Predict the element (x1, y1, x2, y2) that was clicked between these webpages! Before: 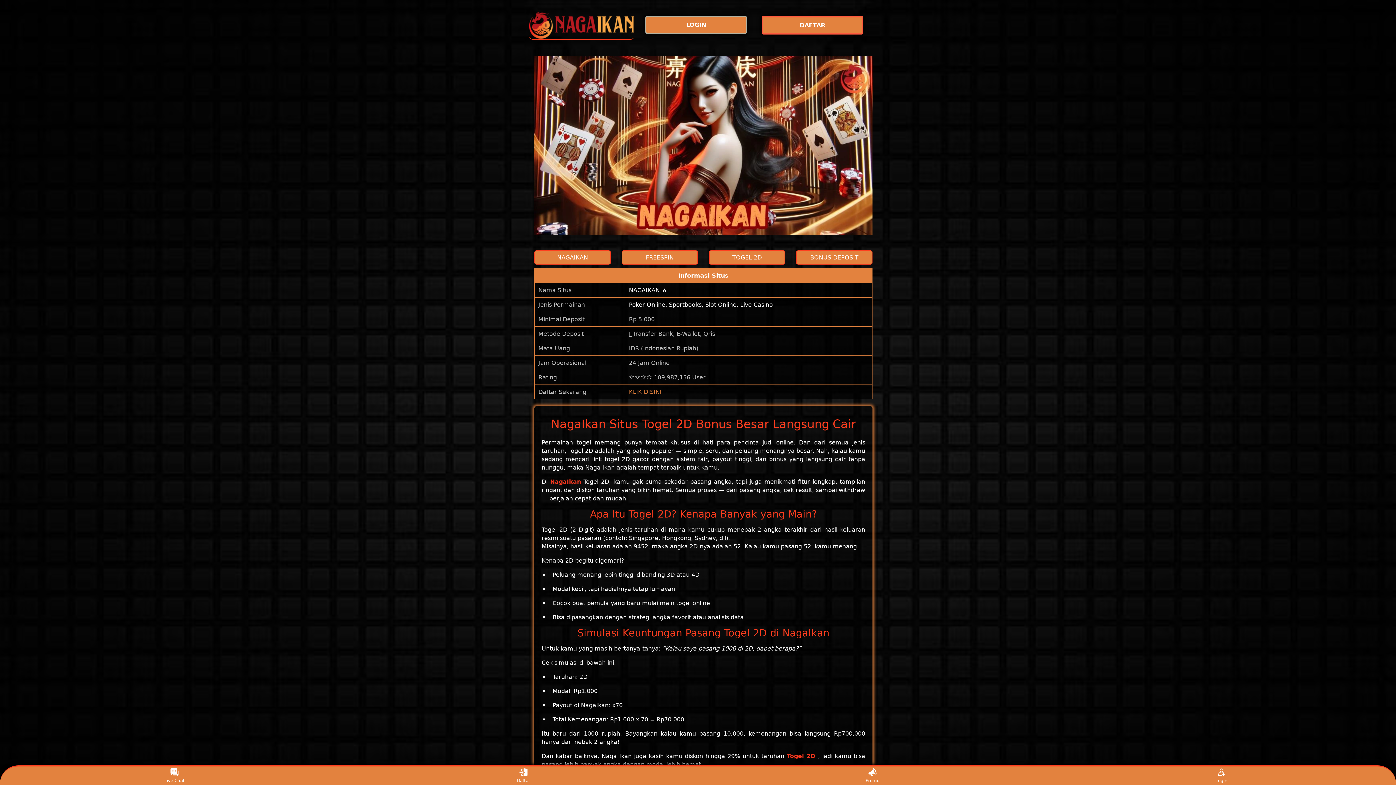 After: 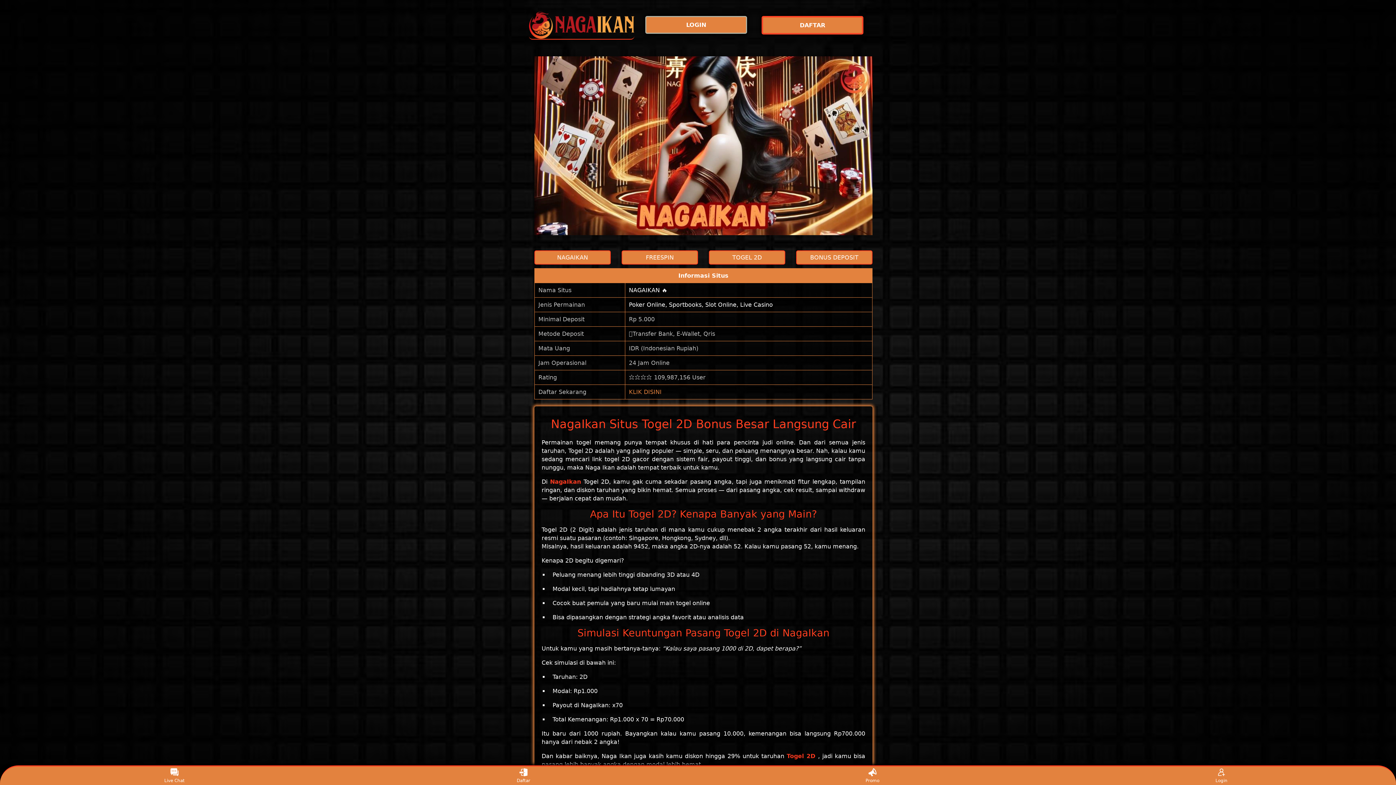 Action: bbox: (529, 11, 634, 39)